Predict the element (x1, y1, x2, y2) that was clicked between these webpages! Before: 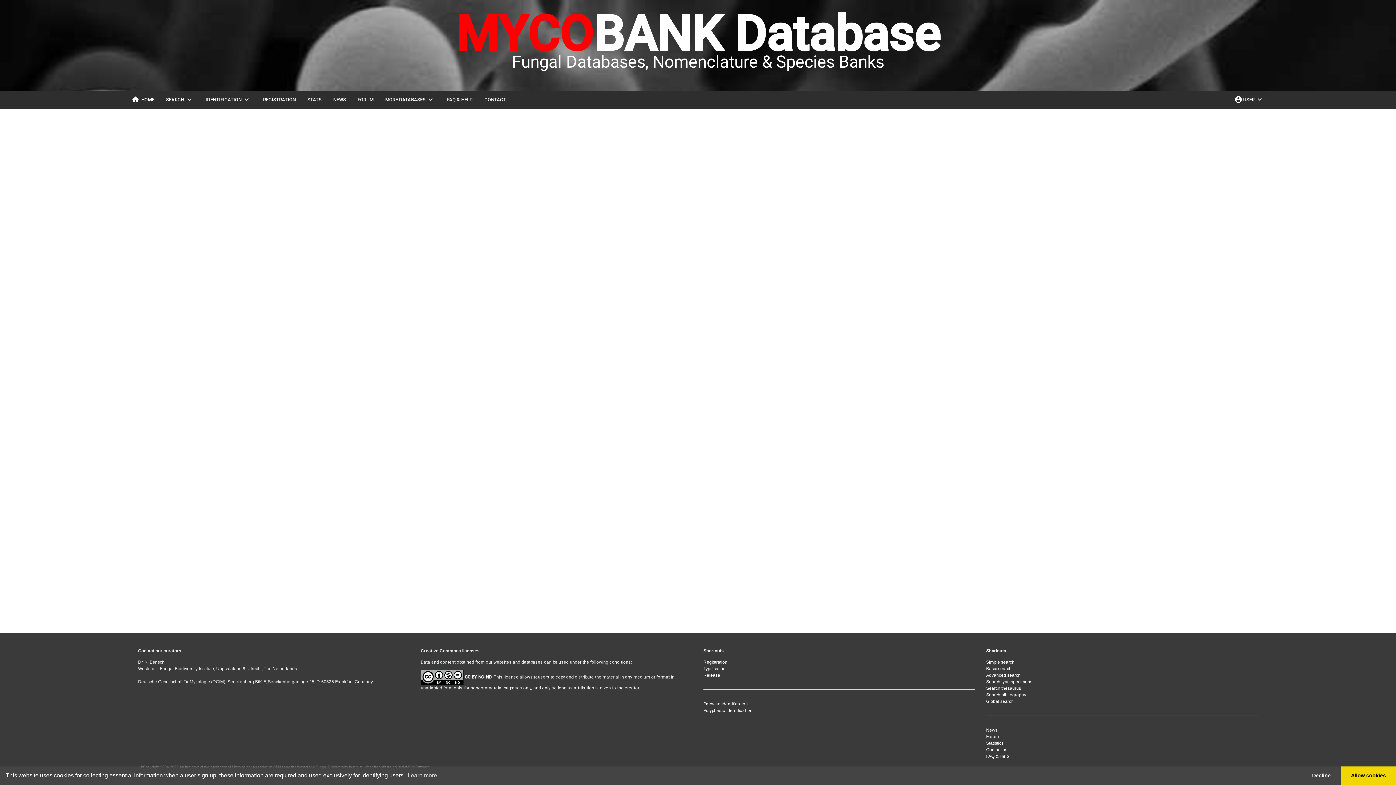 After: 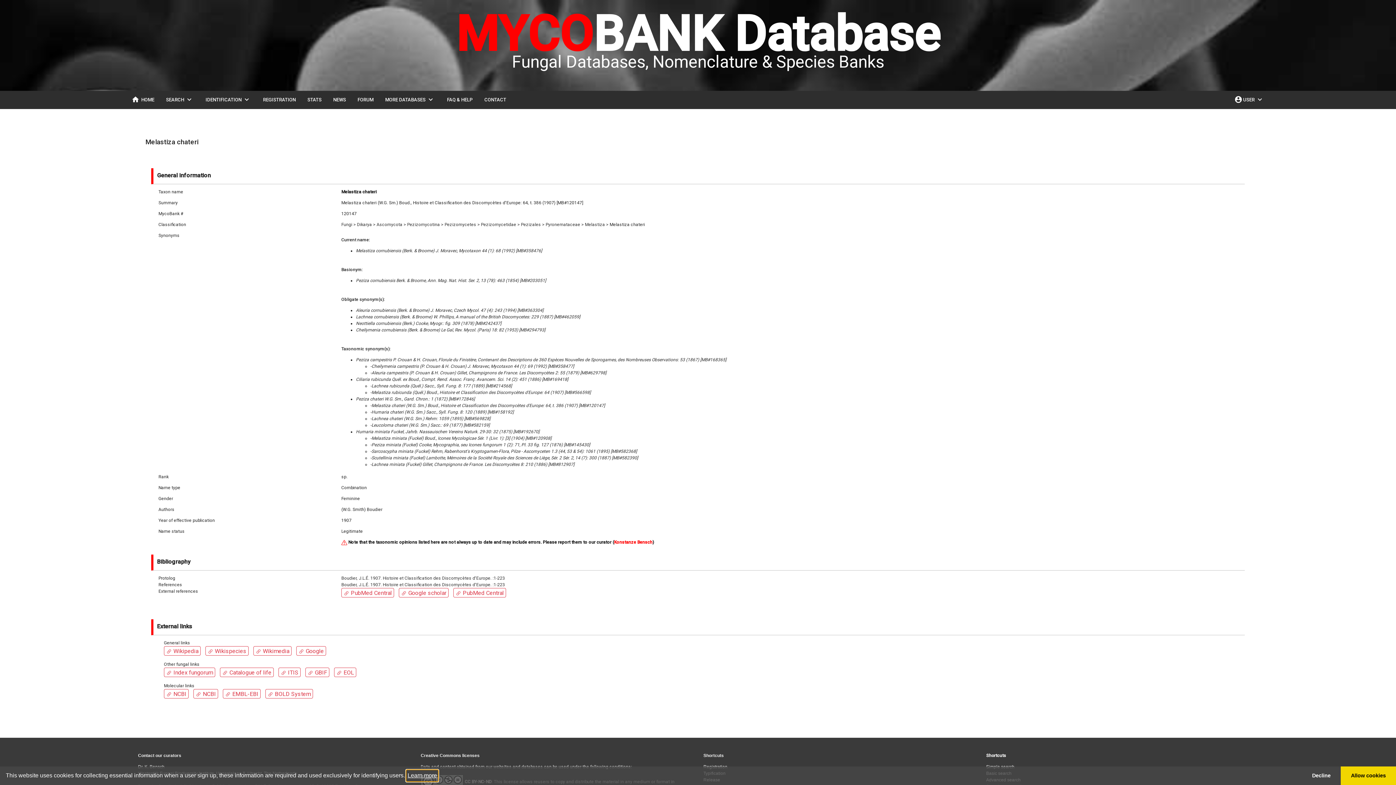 Action: label: learn more about cookies bbox: (406, 770, 438, 781)